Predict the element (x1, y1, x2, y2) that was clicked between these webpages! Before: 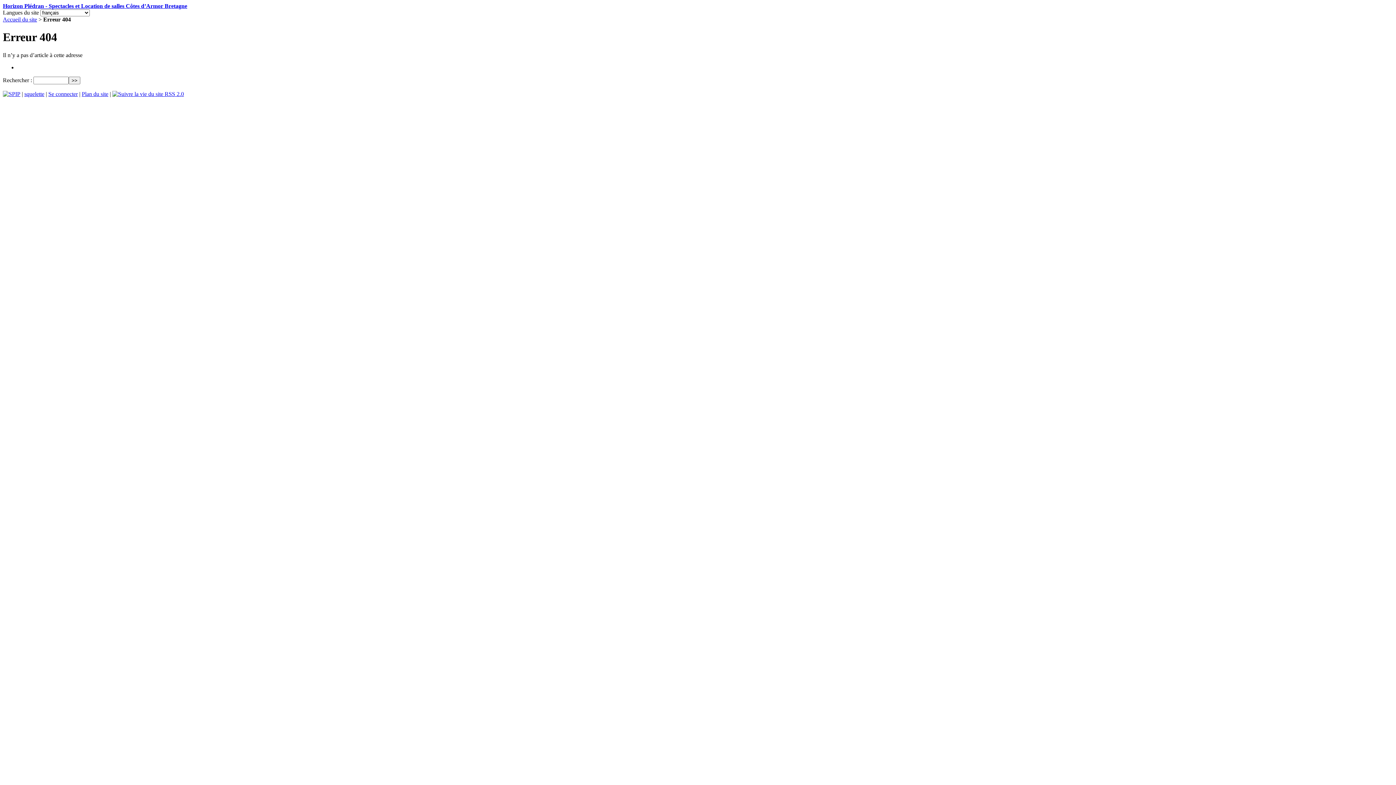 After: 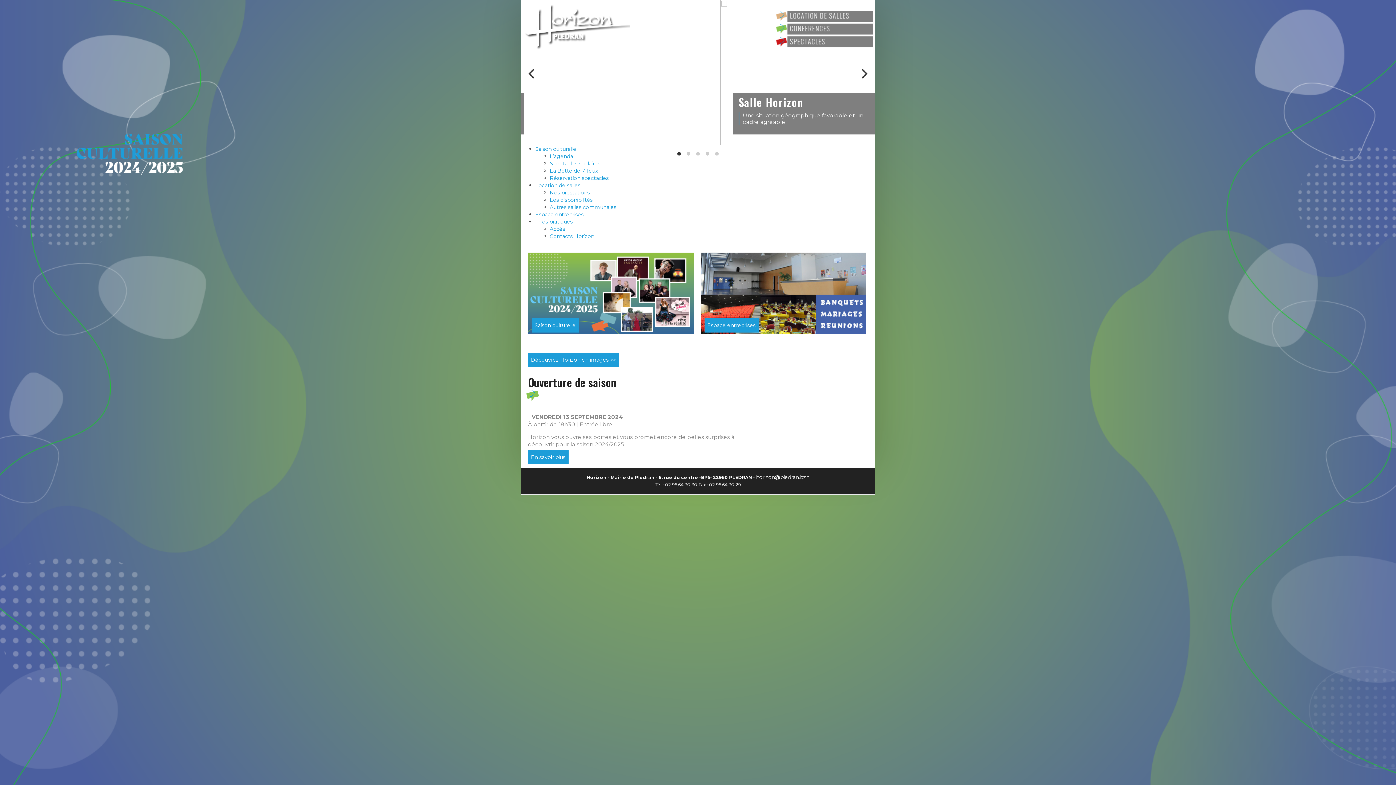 Action: label: Horizon Plédran - Spectacles et Location de salles Côtes d’Armor Bretagne bbox: (2, 2, 187, 9)